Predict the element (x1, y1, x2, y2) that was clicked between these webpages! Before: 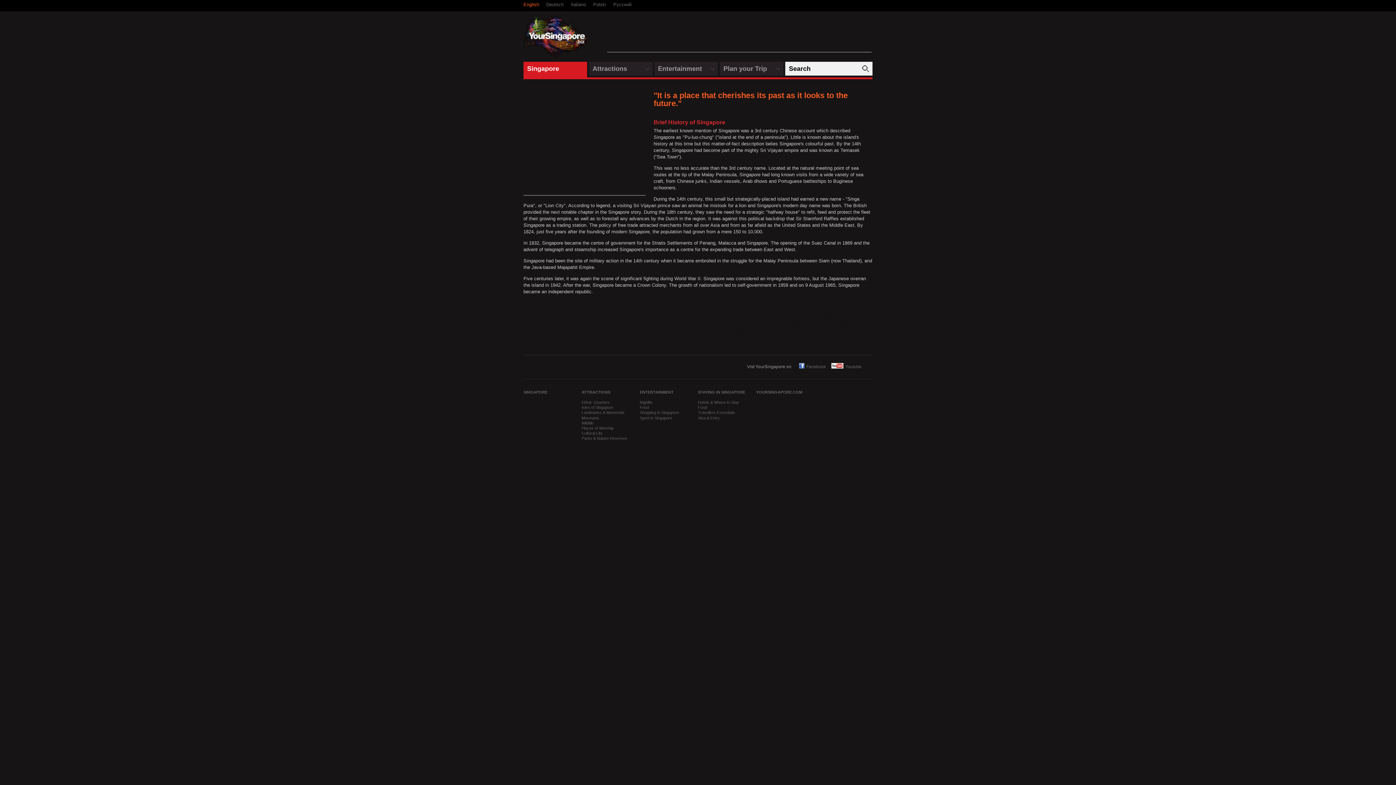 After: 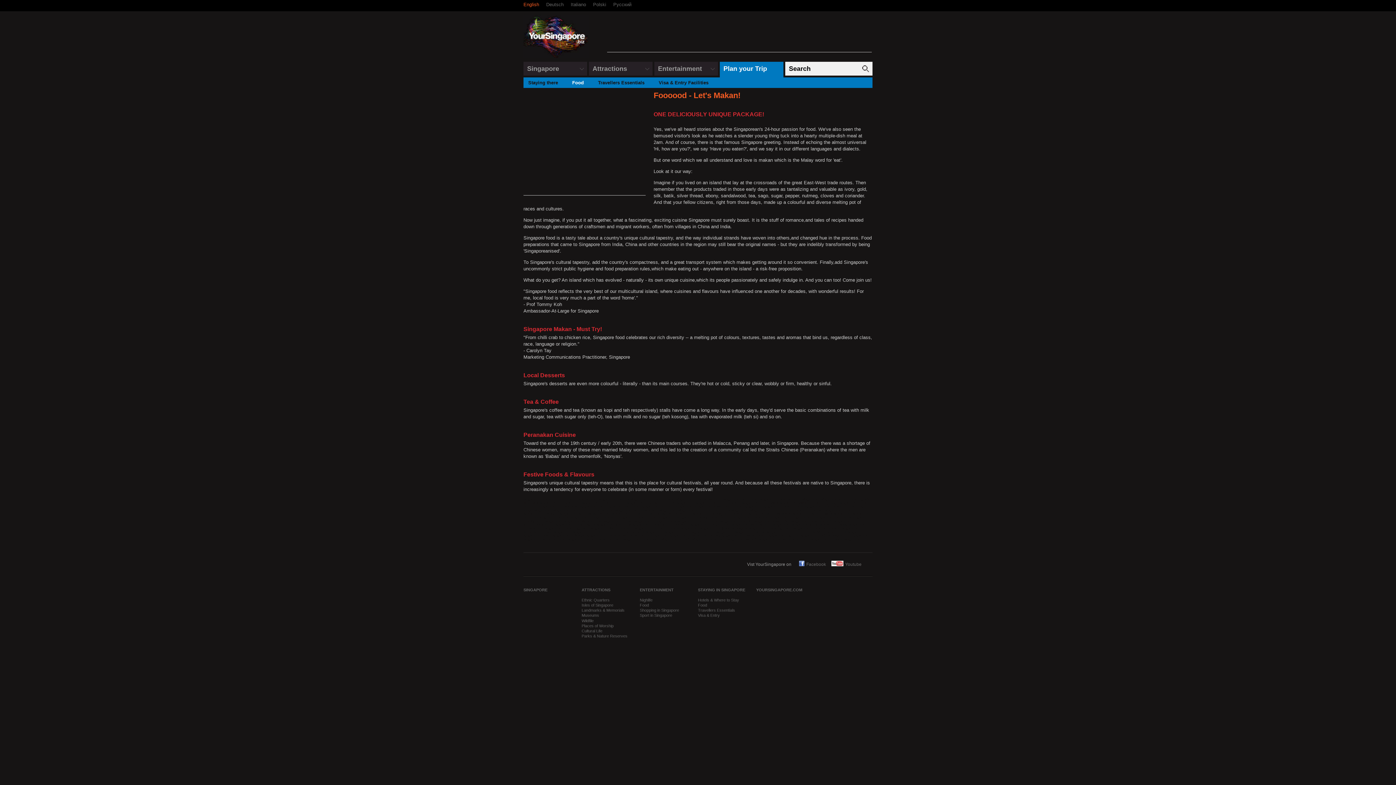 Action: label: Food bbox: (698, 405, 756, 409)